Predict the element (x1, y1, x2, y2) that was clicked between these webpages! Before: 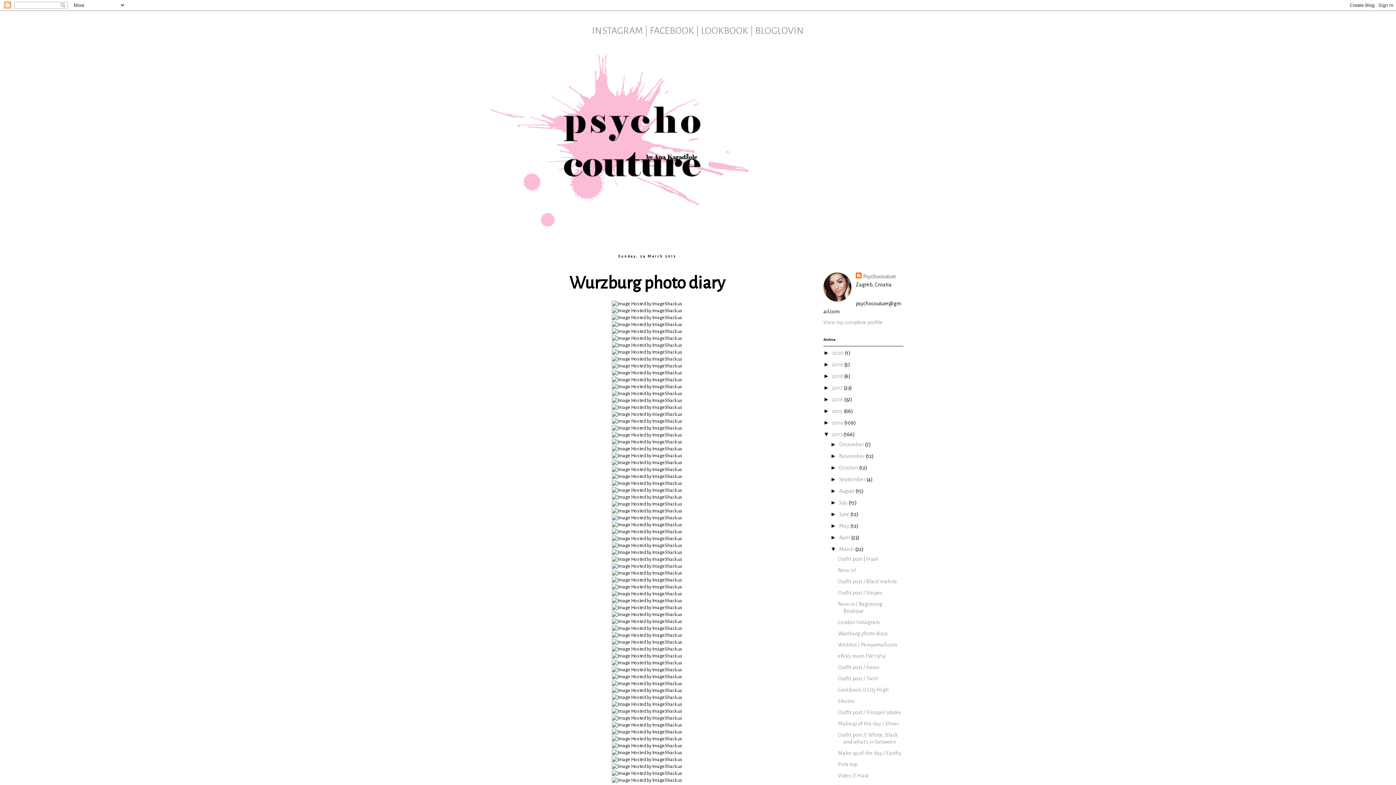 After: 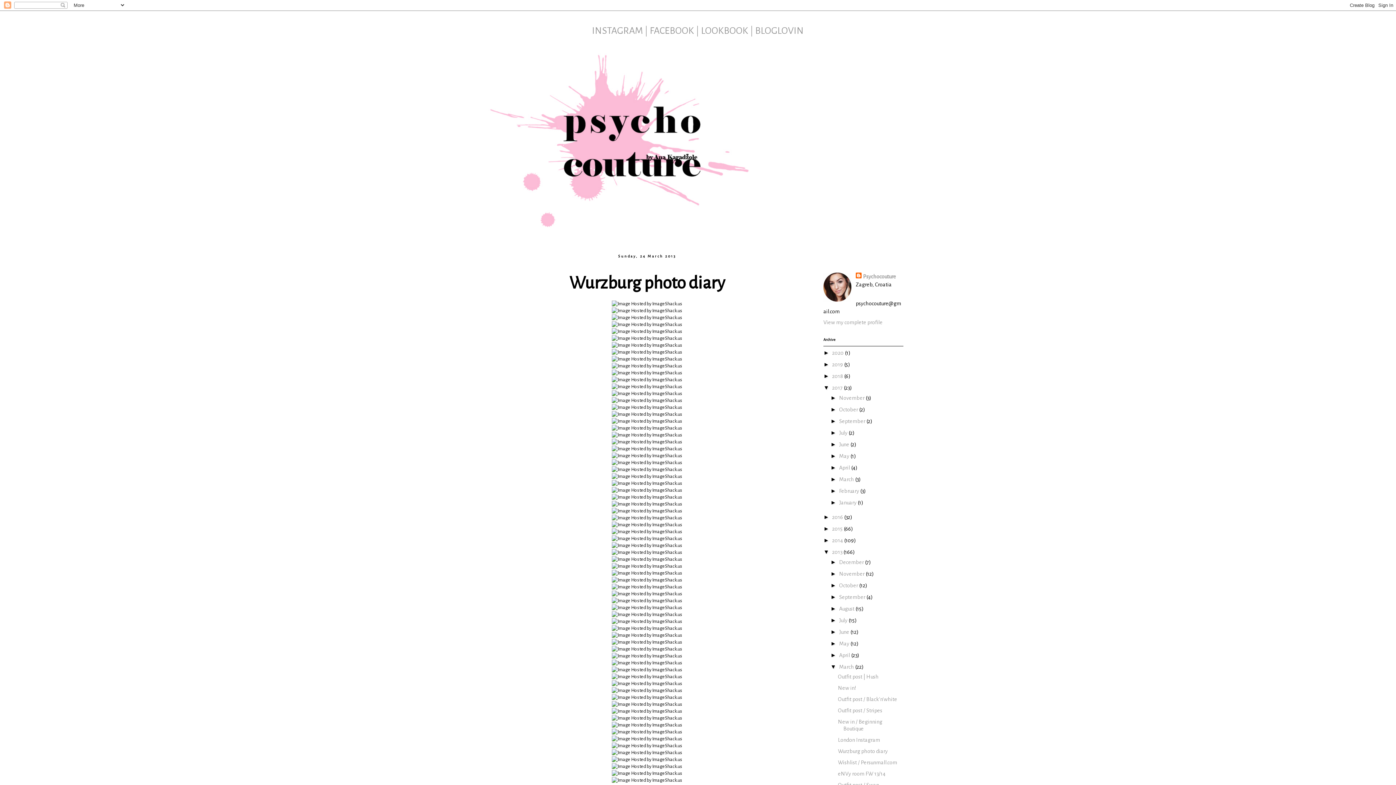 Action: bbox: (823, 384, 832, 390) label: ►  